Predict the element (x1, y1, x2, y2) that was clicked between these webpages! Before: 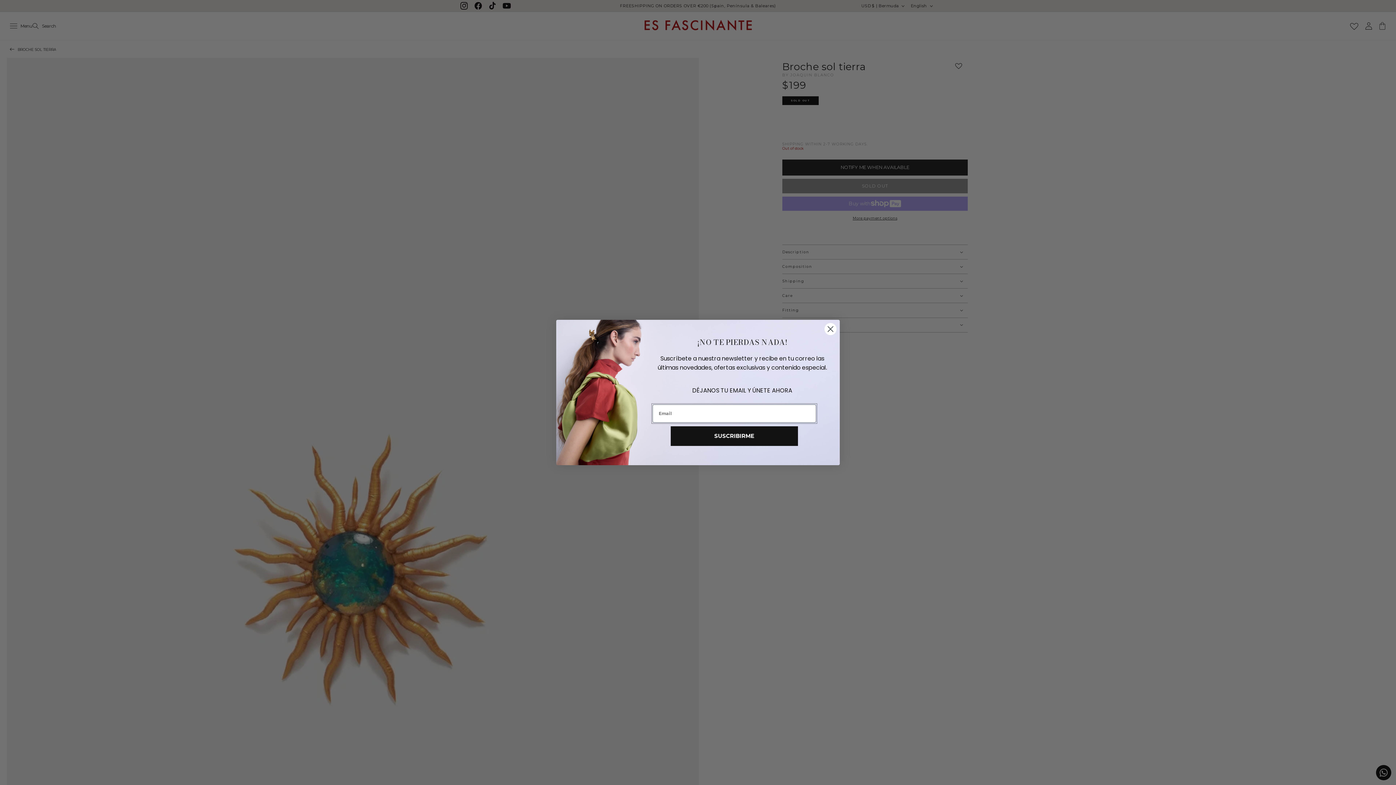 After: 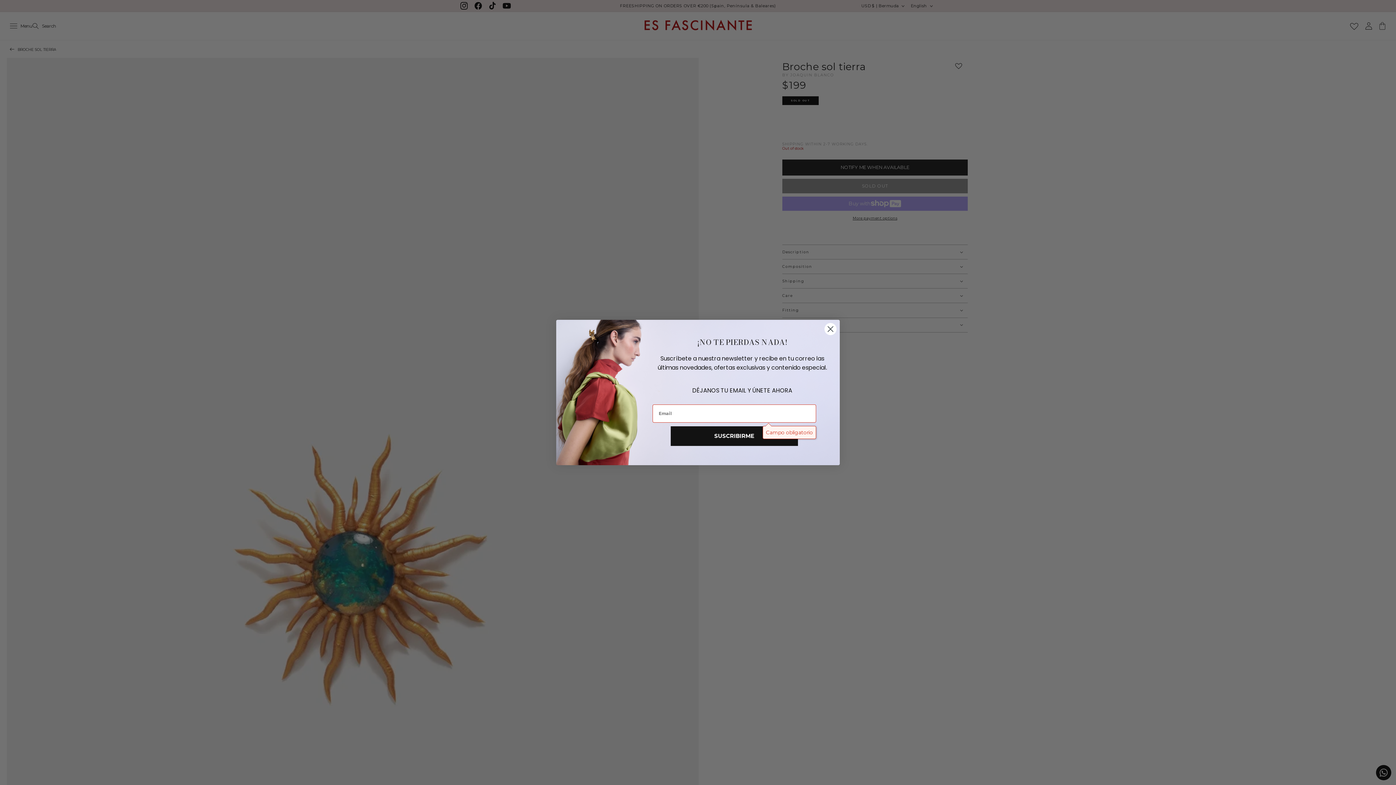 Action: bbox: (670, 426, 798, 446) label: SUSCRIBIRME